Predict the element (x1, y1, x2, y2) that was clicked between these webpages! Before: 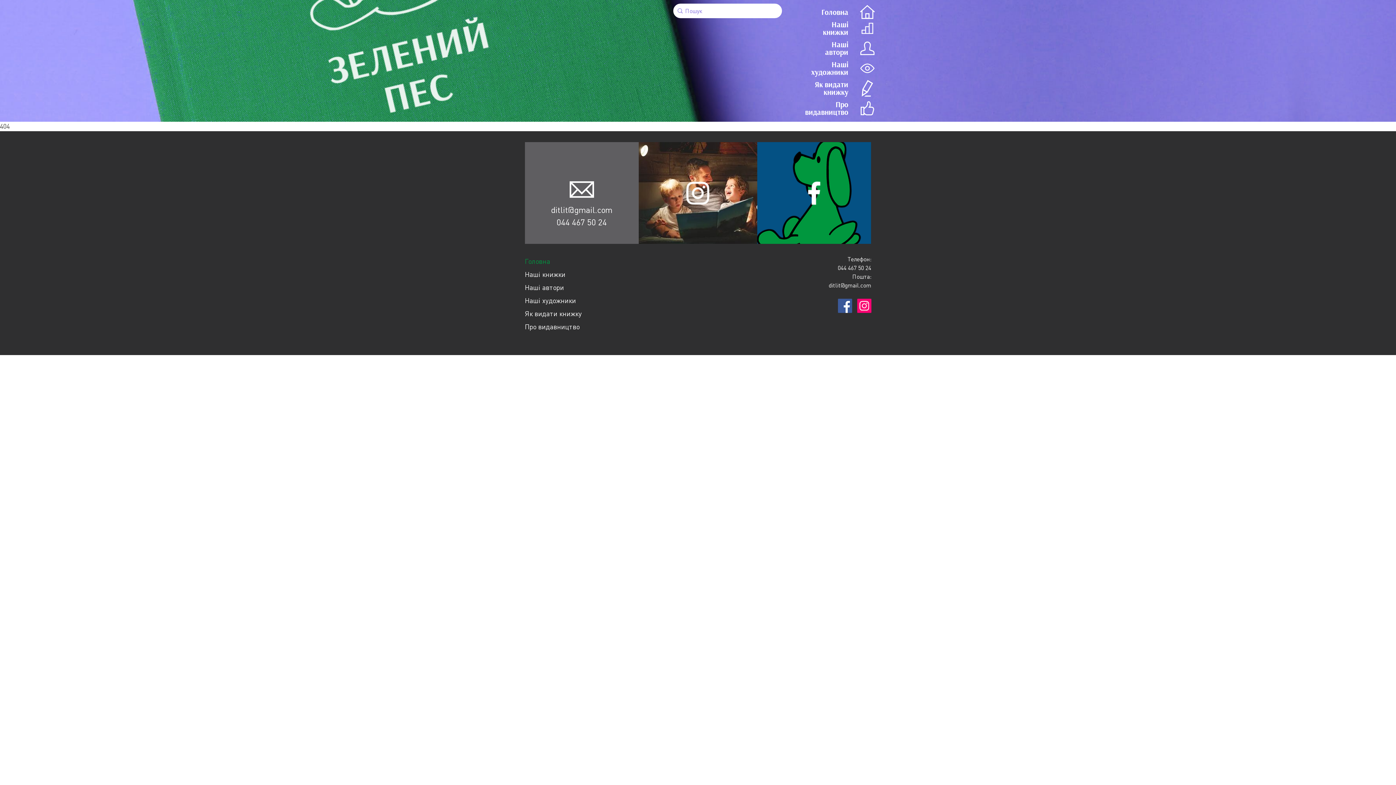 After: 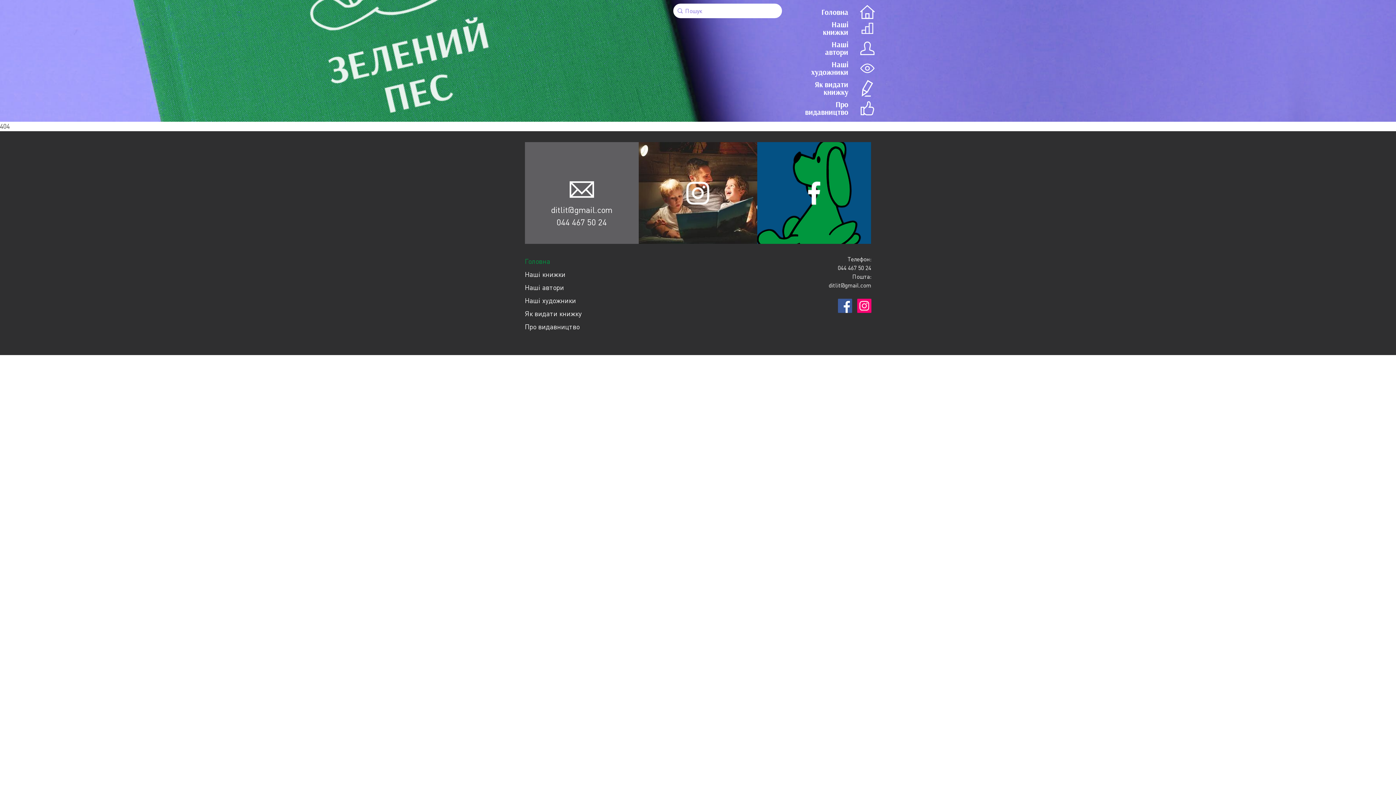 Action: bbox: (828, 281, 871, 289) label: ditlit@gmail.com